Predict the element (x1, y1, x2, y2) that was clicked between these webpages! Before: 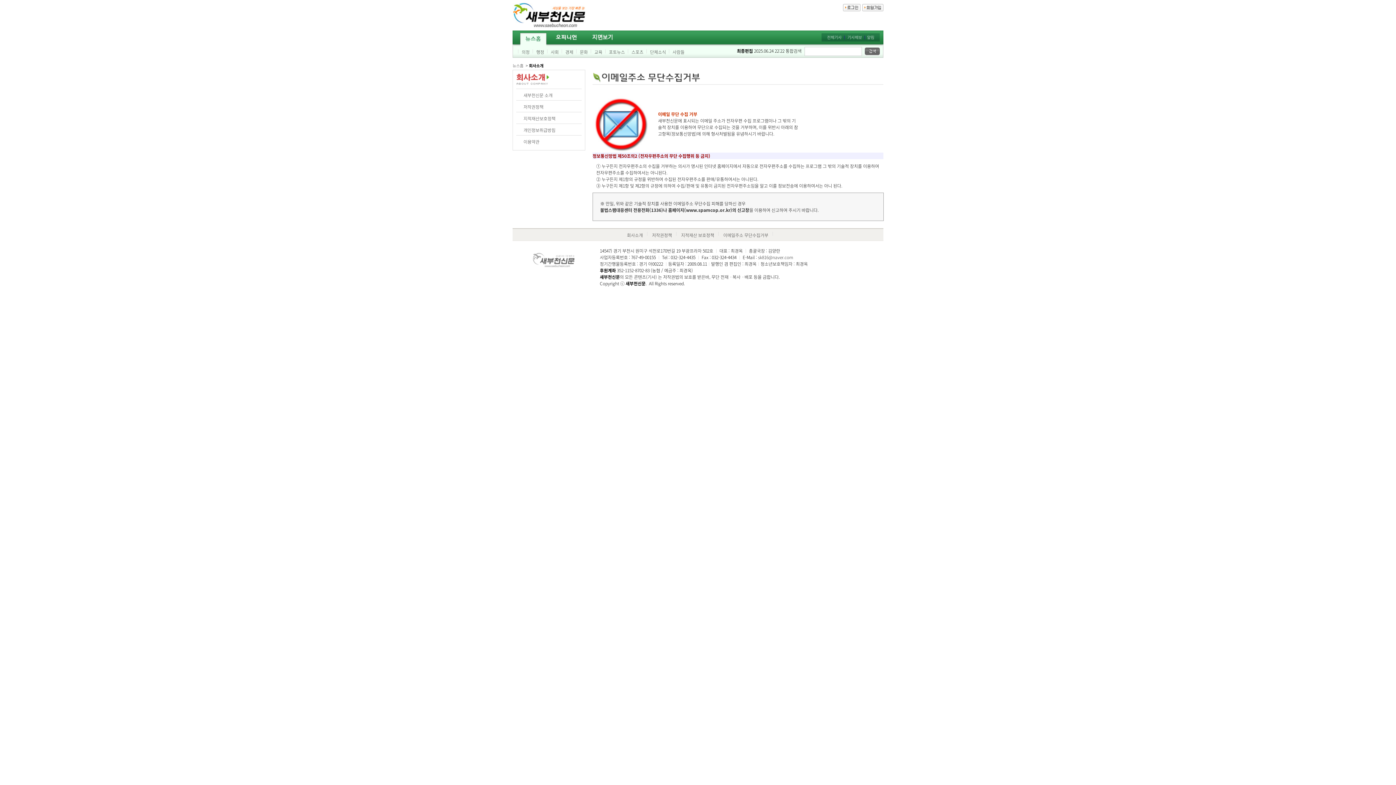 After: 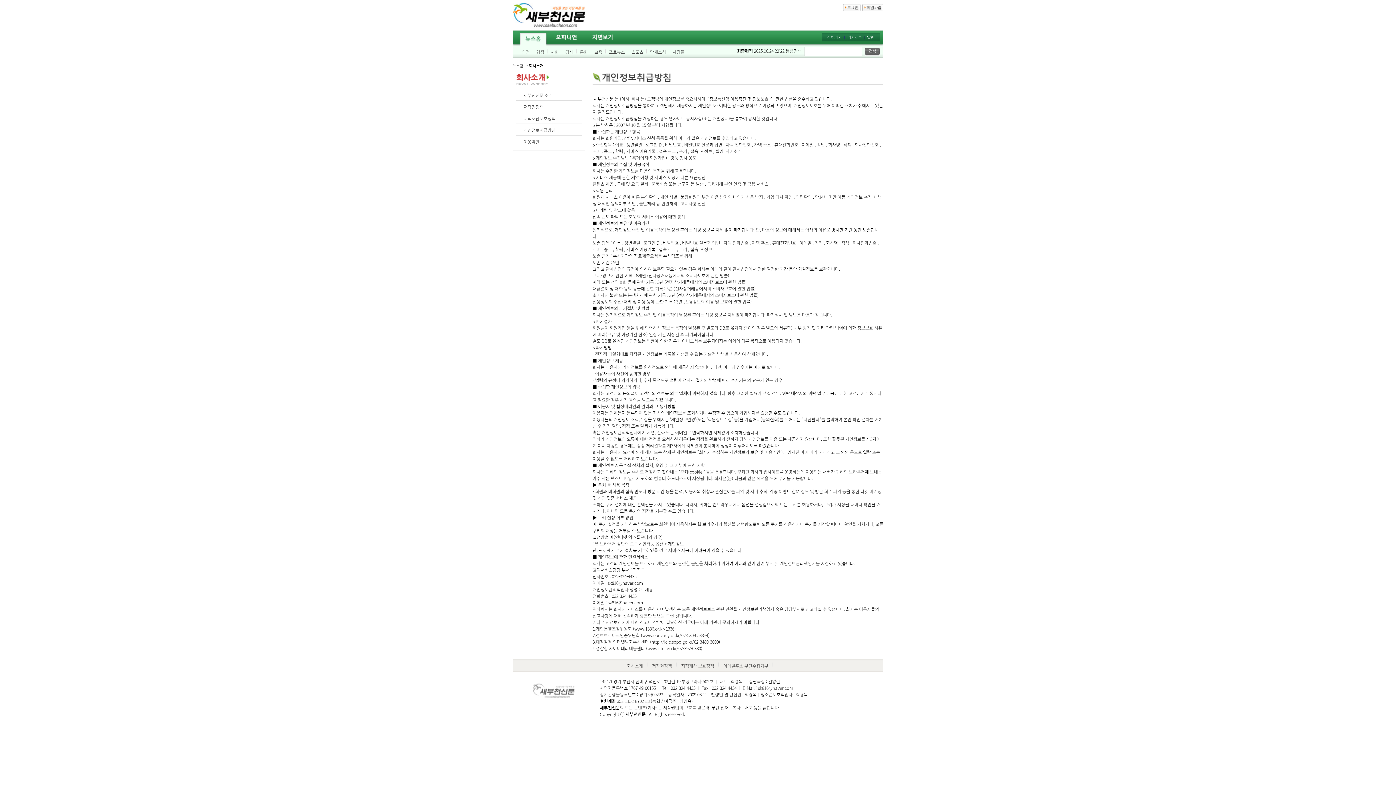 Action: bbox: (523, 126, 555, 133) label: 개인정보취급방침